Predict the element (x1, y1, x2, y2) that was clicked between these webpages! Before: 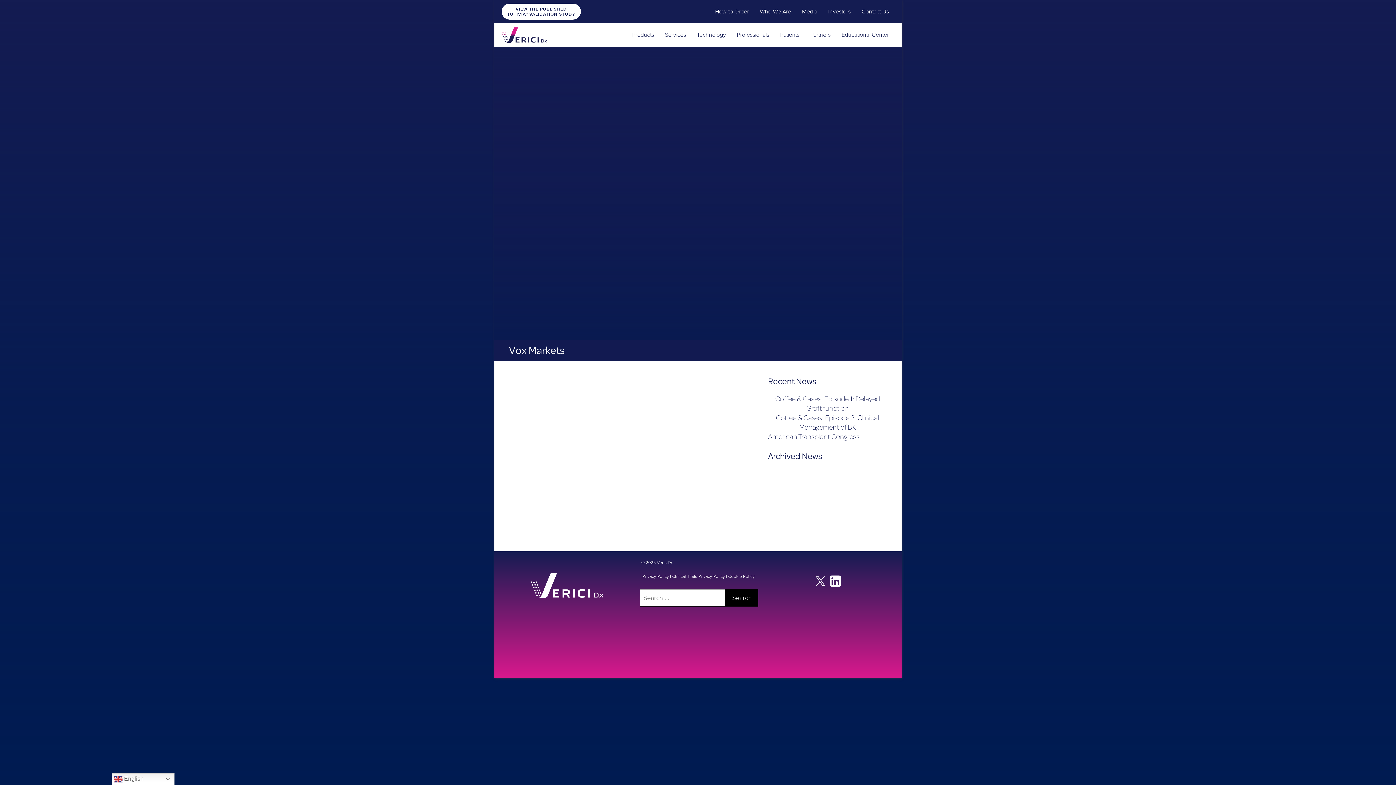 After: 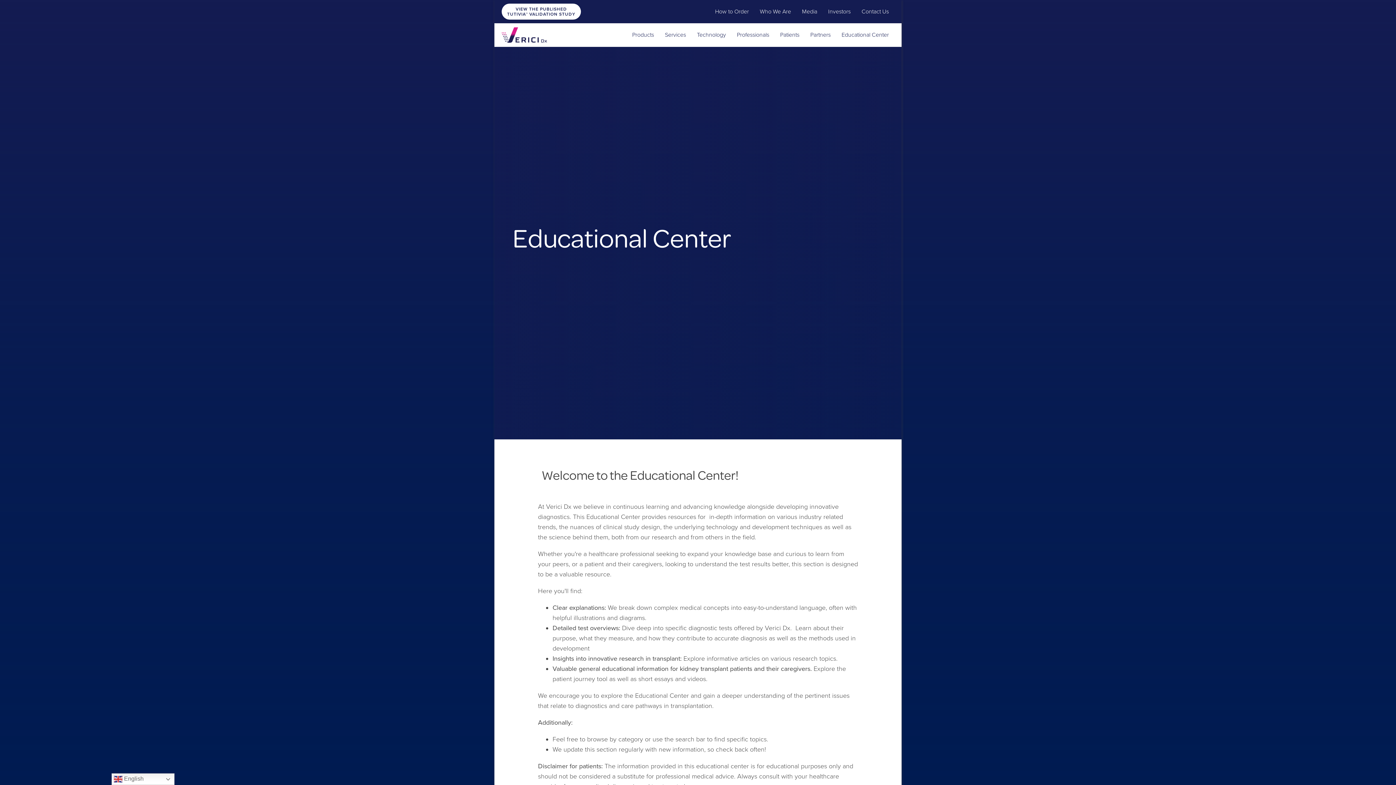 Action: bbox: (836, 25, 894, 45) label: Educational Center